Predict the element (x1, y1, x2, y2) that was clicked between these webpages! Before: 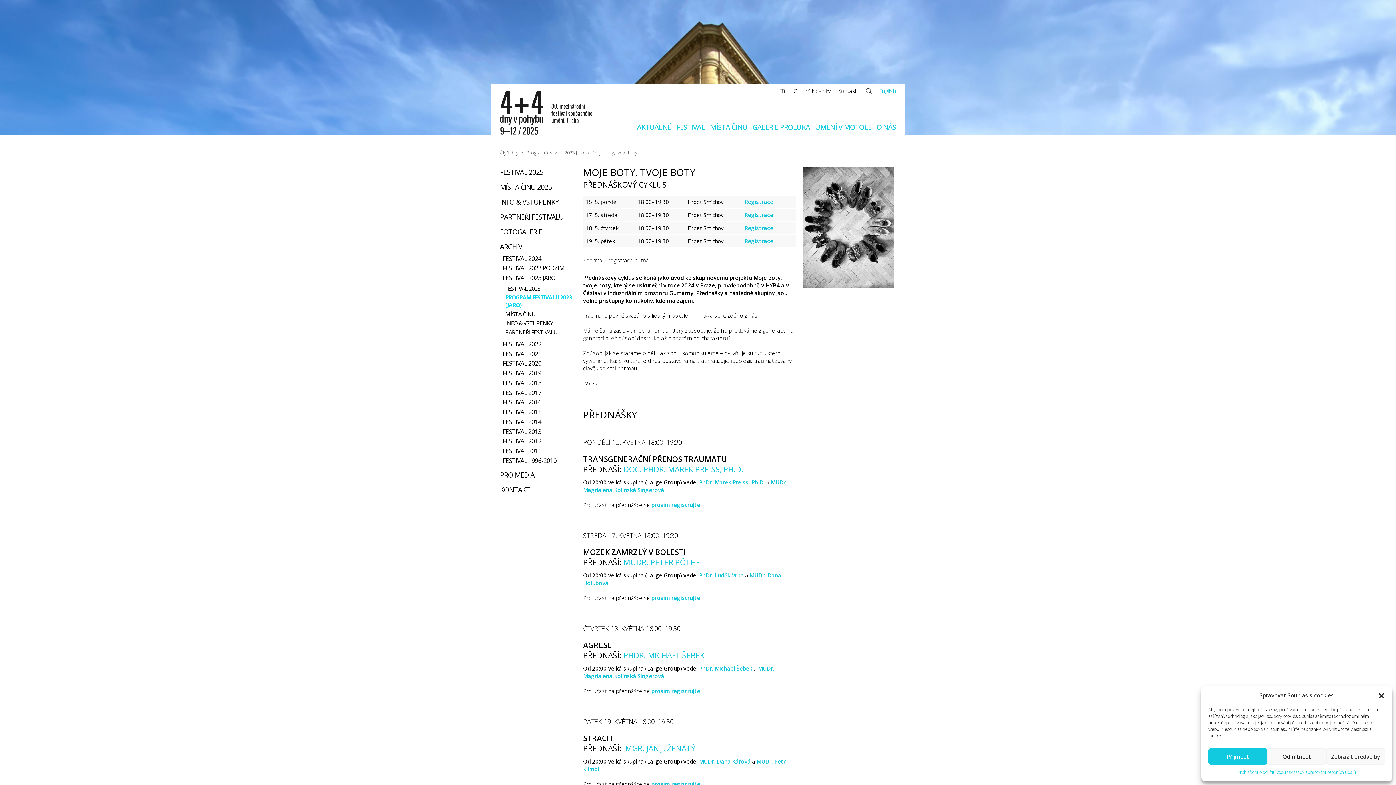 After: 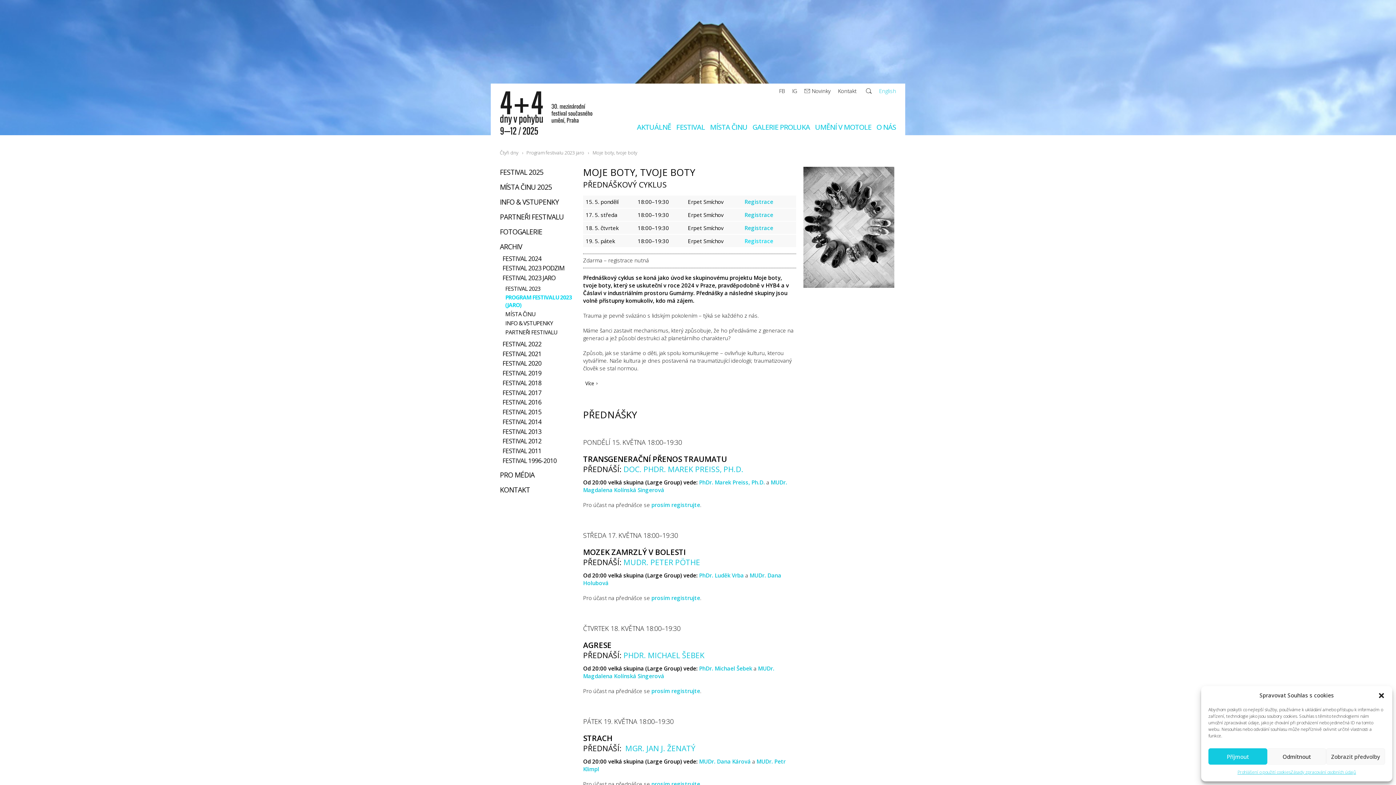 Action: bbox: (744, 237, 773, 244) label: Registrace